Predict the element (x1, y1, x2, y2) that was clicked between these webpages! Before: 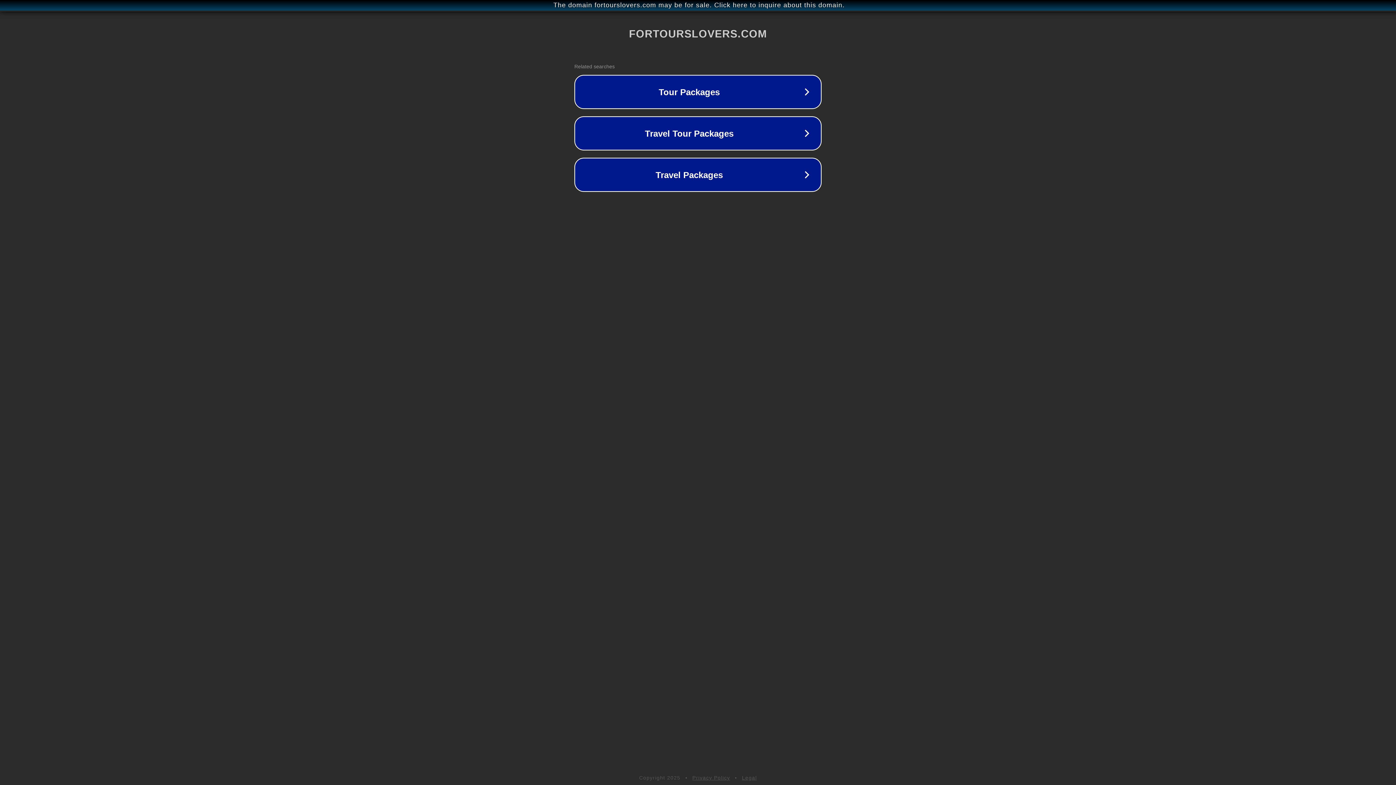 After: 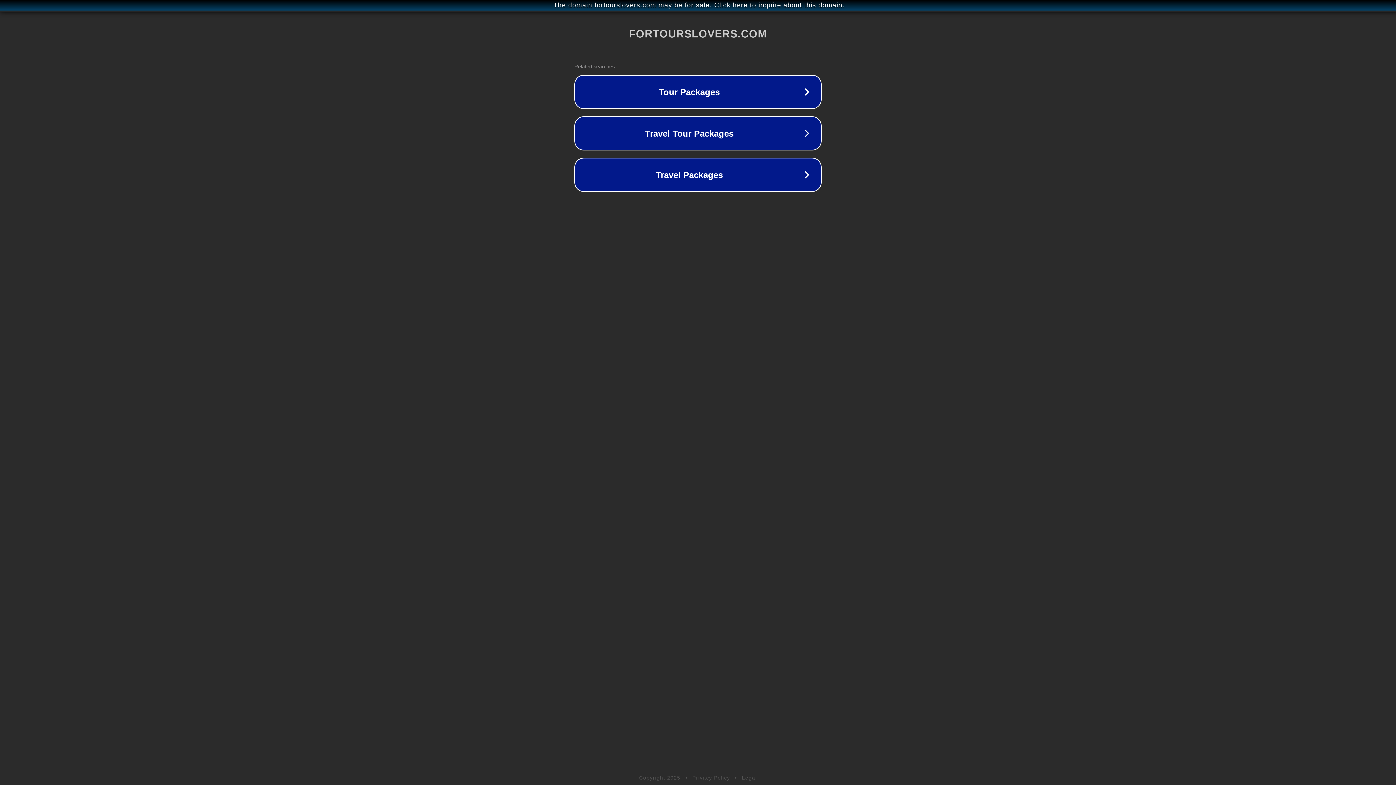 Action: bbox: (692, 775, 730, 781) label: Privacy Policy